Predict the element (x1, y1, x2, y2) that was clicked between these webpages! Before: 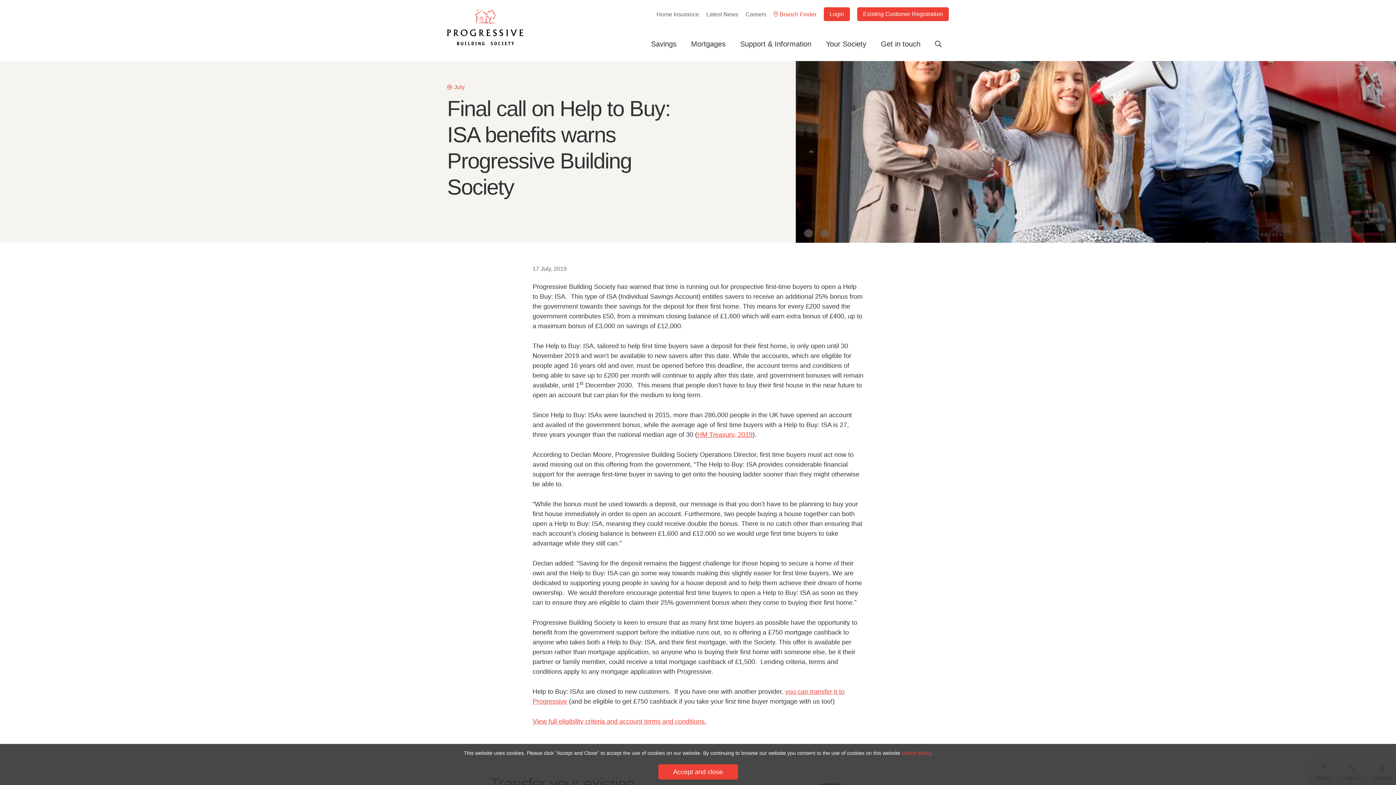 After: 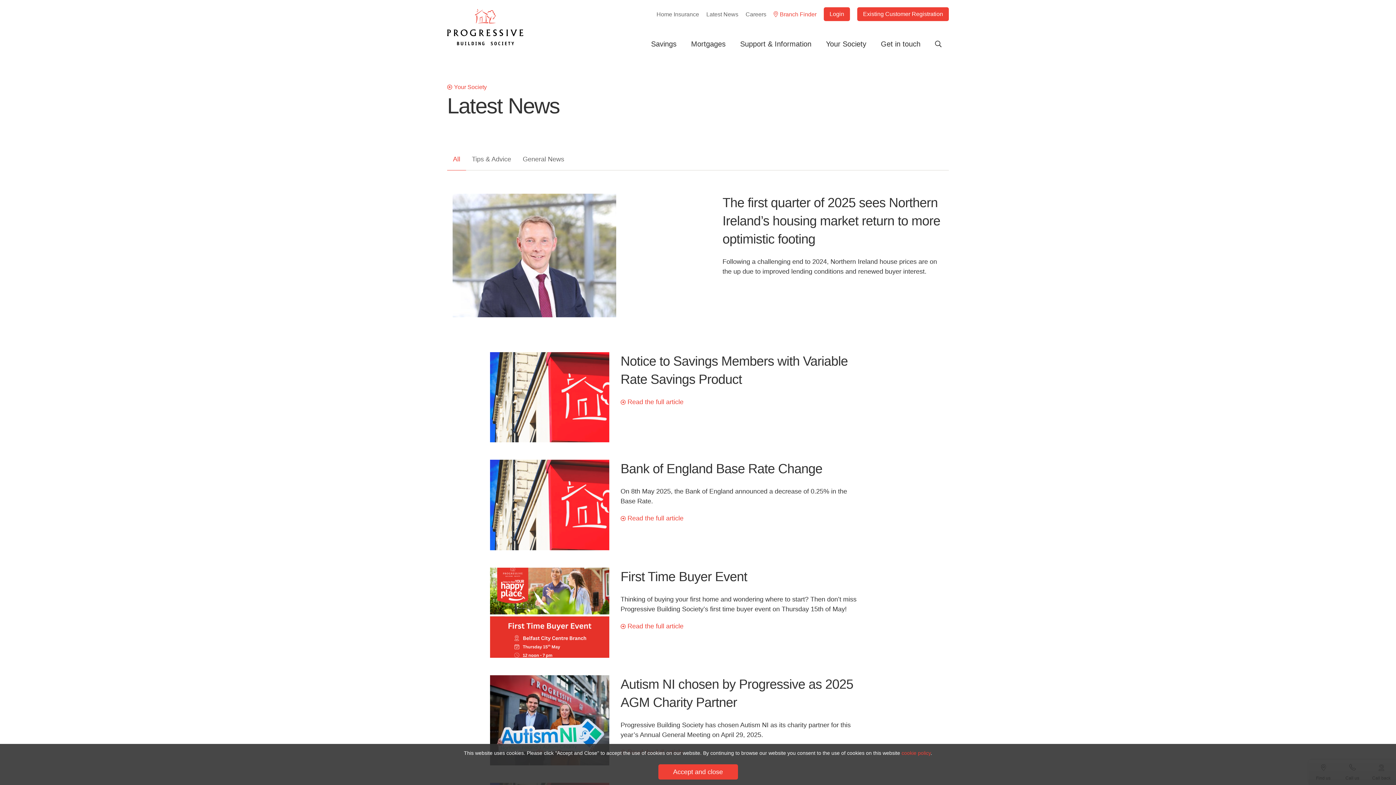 Action: label: Latest News bbox: (706, 11, 738, 17)